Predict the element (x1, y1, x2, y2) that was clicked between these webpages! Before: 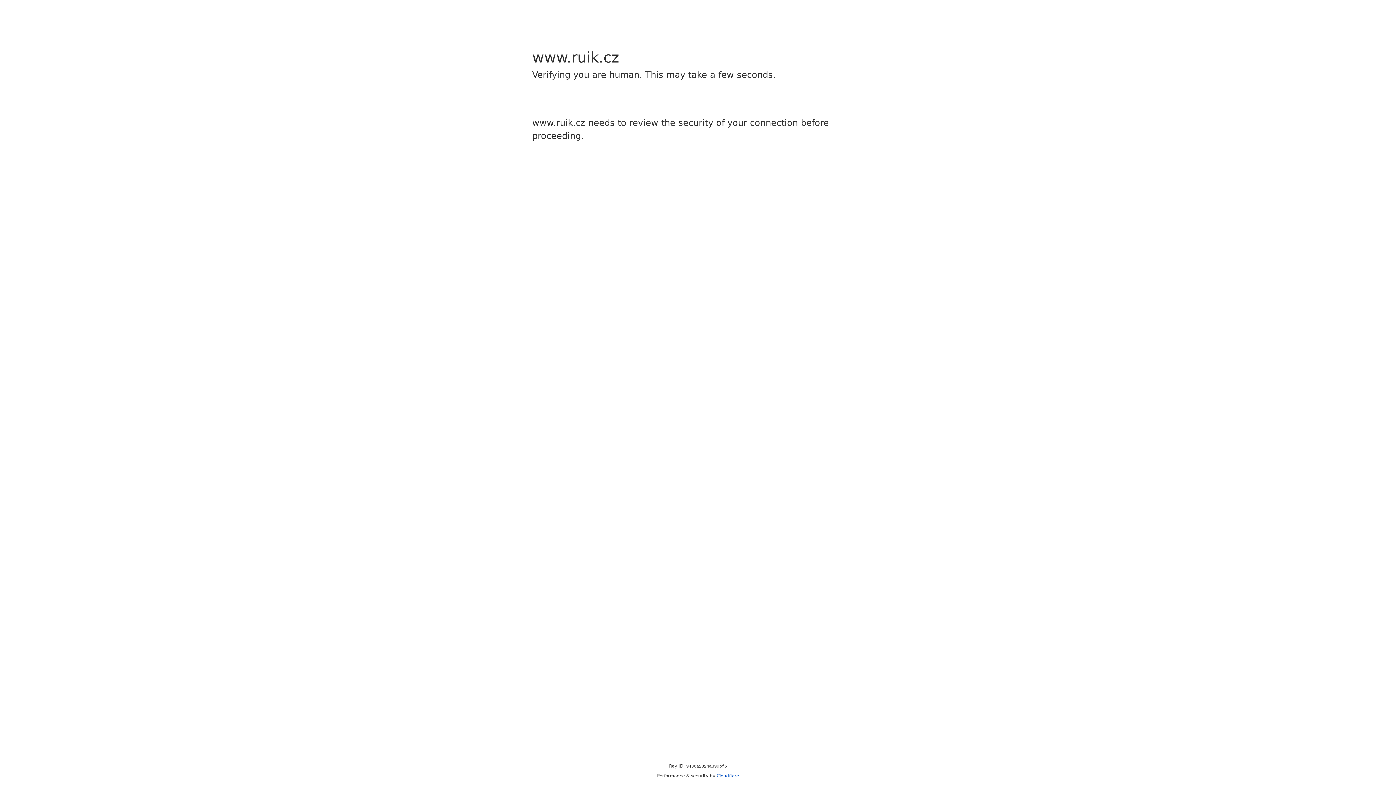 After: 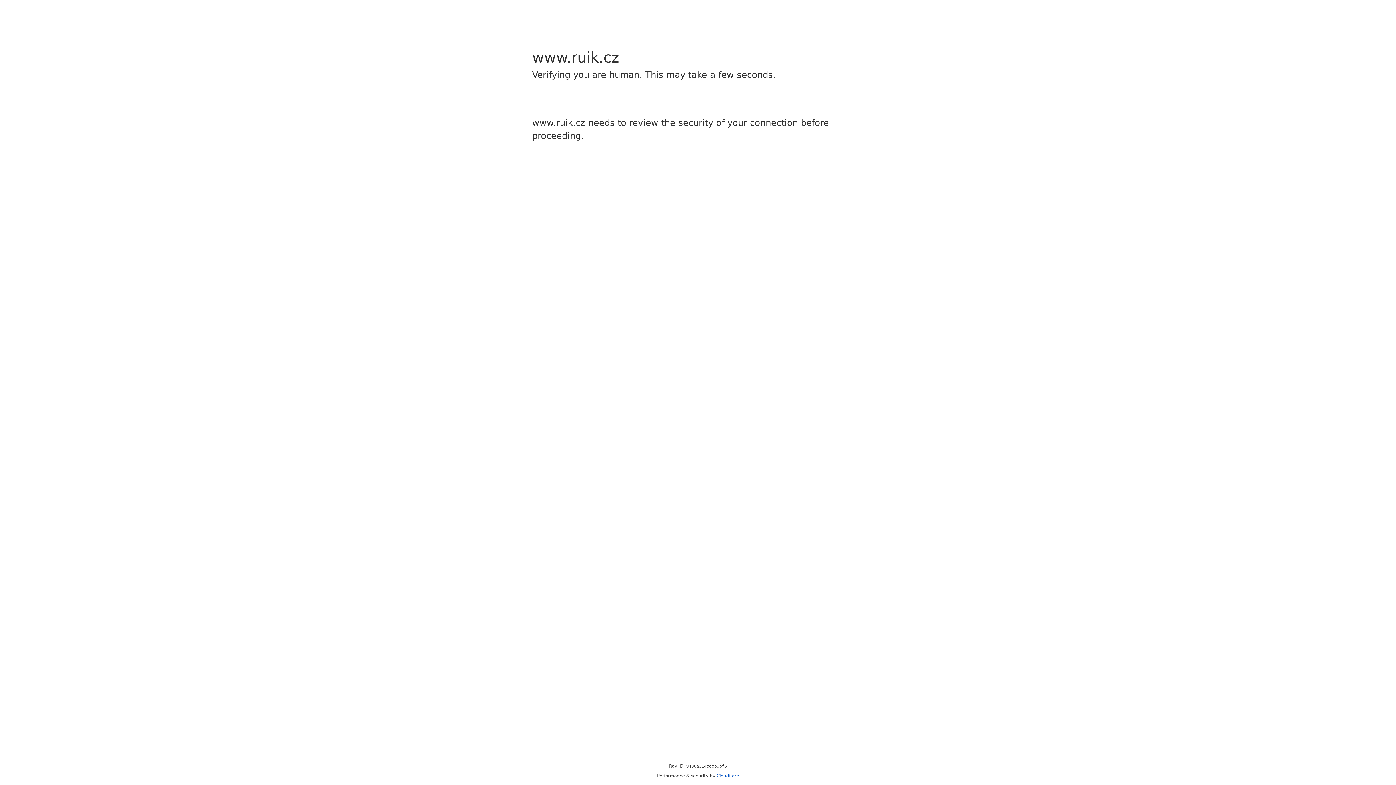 Action: bbox: (716, 773, 739, 778) label: Cloudflare